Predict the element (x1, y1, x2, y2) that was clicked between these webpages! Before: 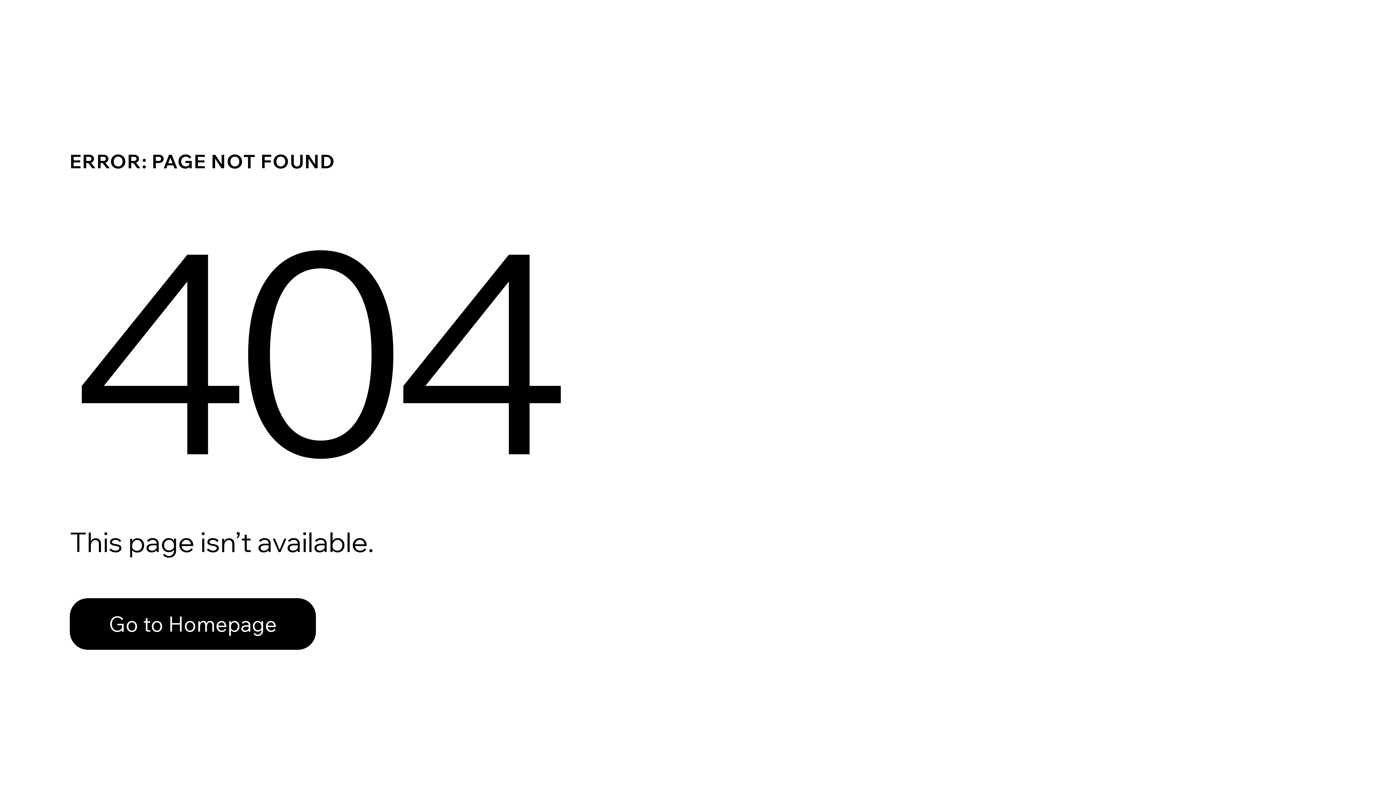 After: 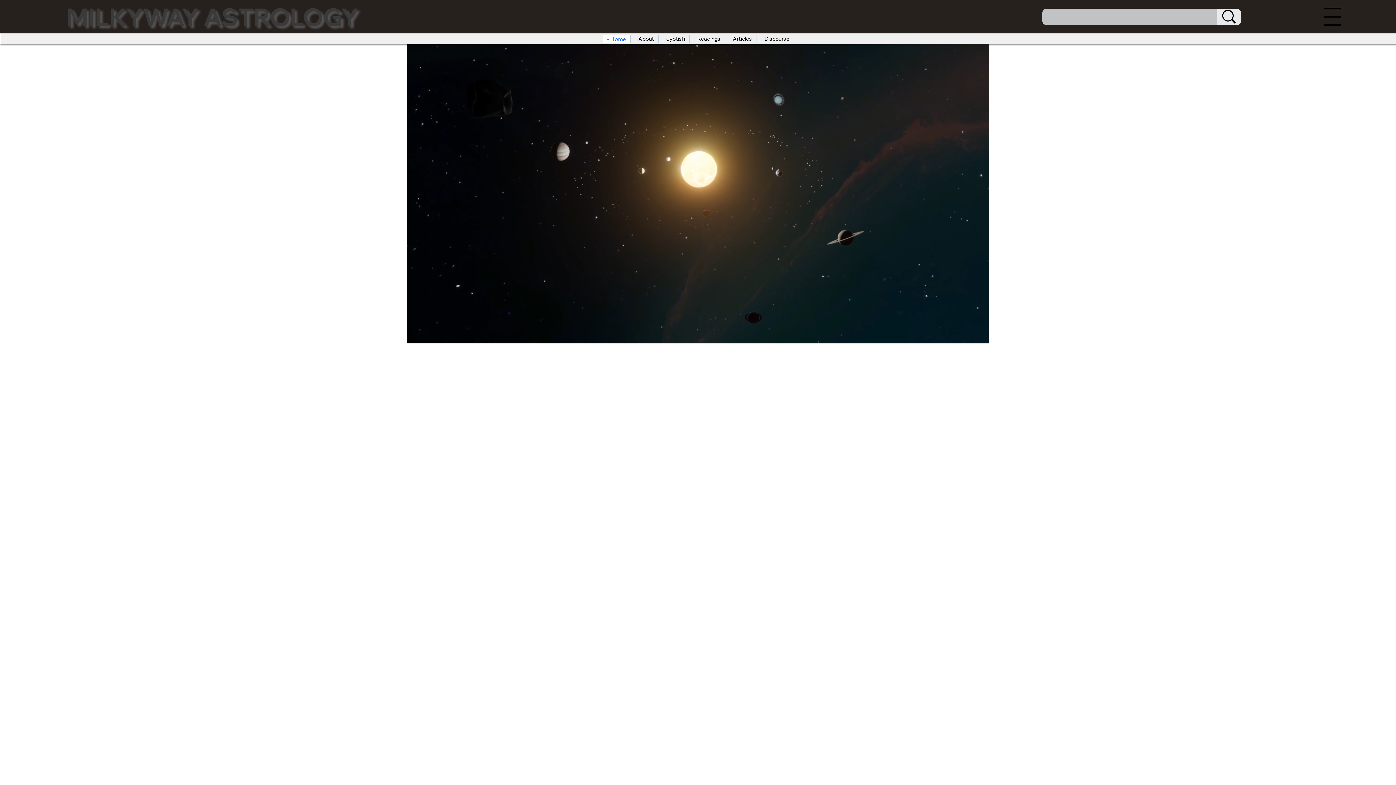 Action: bbox: (69, 582, 768, 659) label: Go to Homepage